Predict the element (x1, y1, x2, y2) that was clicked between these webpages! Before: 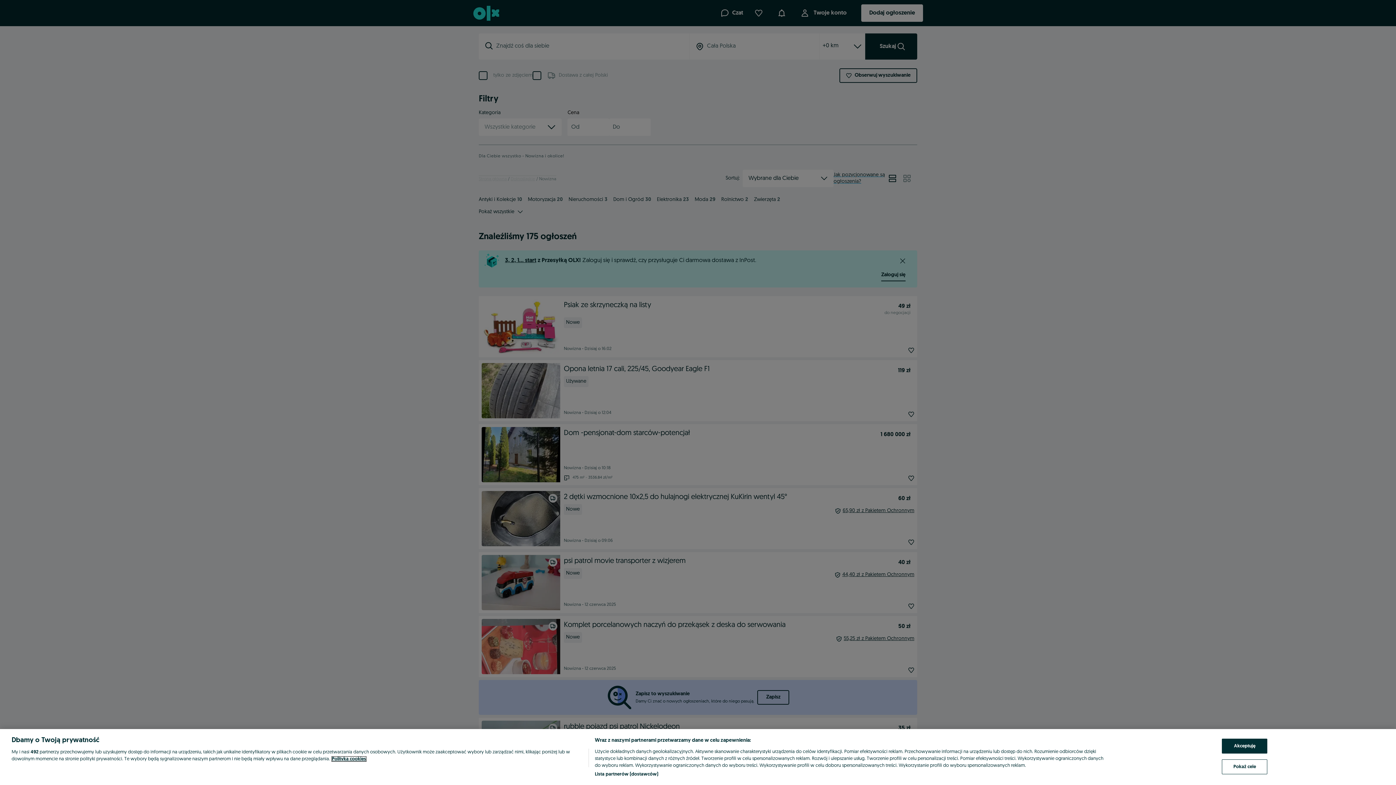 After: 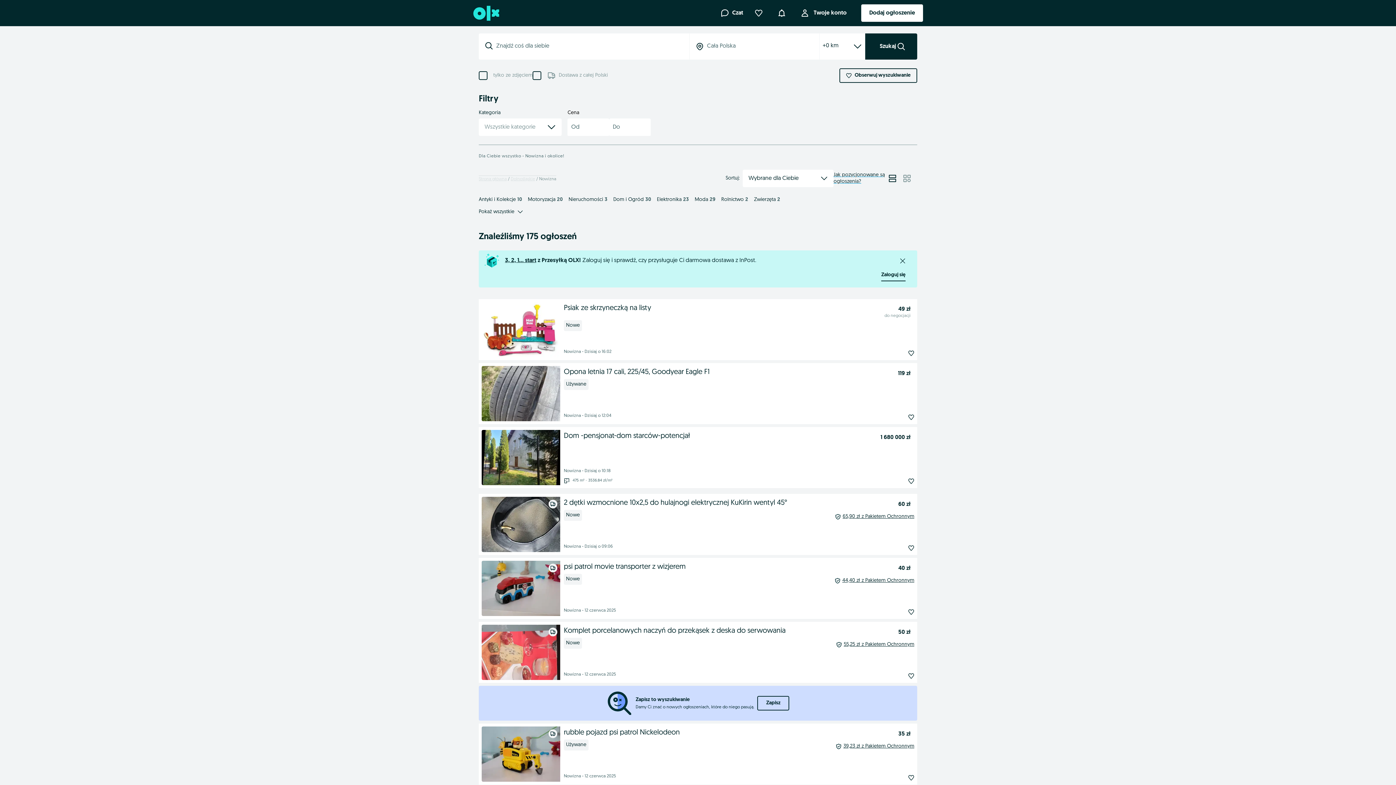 Action: label: Akceptuję bbox: (1222, 739, 1267, 754)